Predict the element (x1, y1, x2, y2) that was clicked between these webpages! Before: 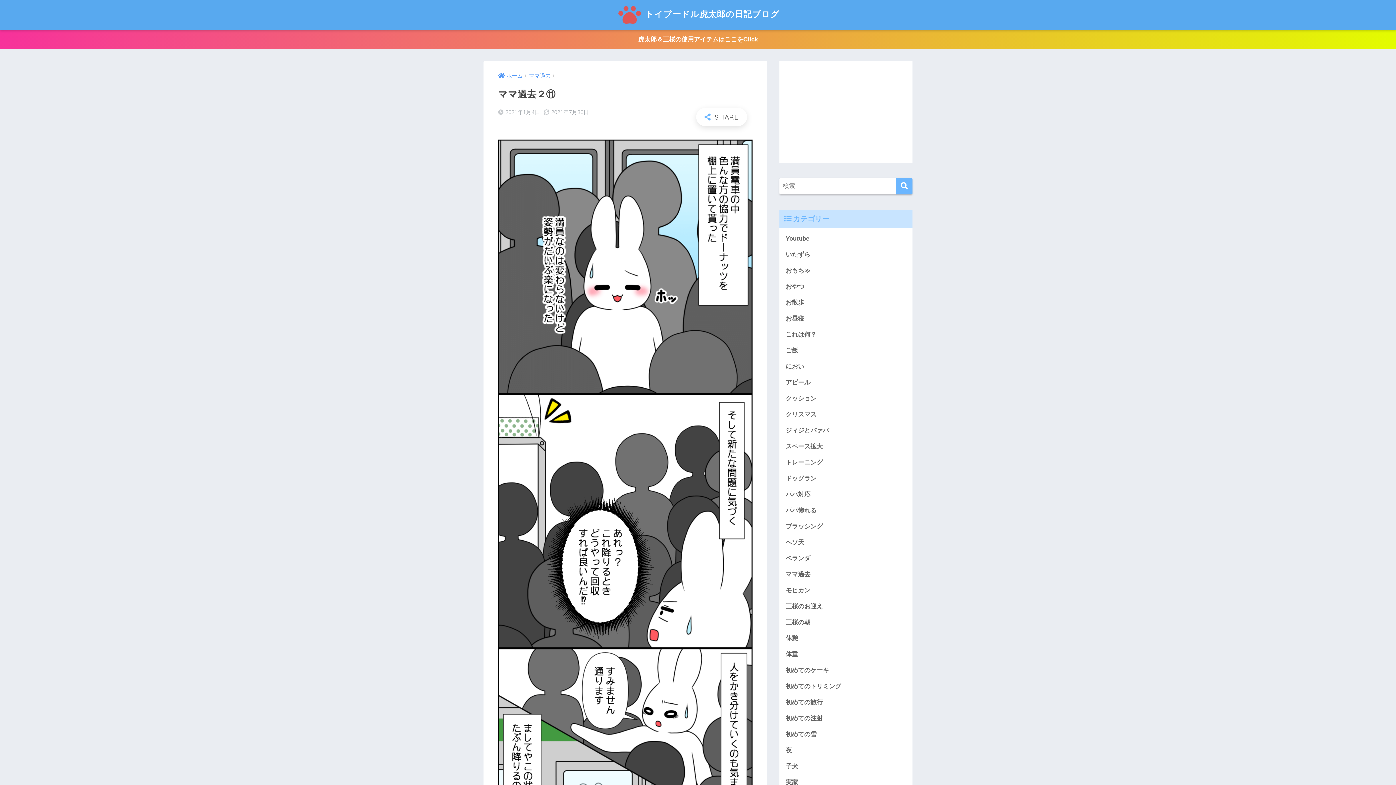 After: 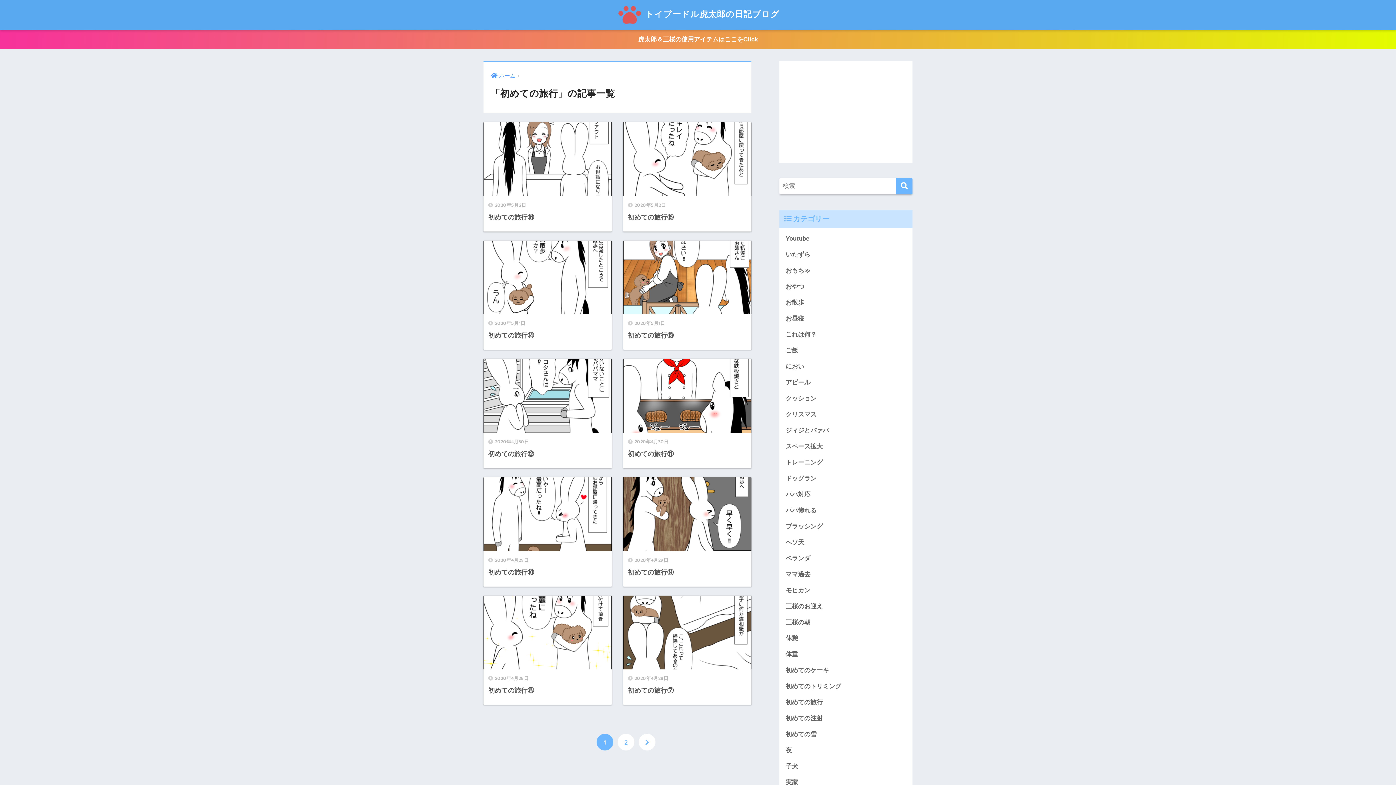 Action: label: 初めての旅行 bbox: (783, 694, 909, 710)